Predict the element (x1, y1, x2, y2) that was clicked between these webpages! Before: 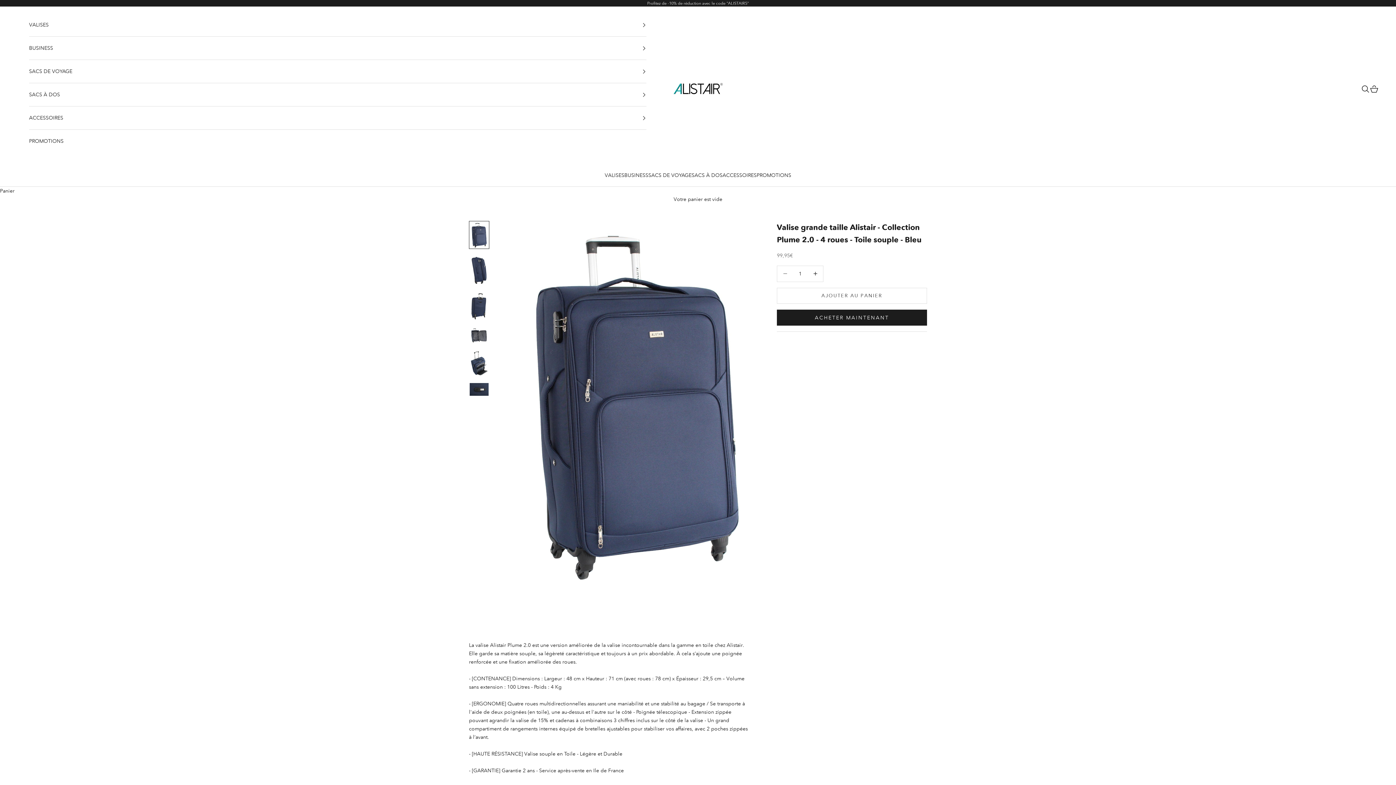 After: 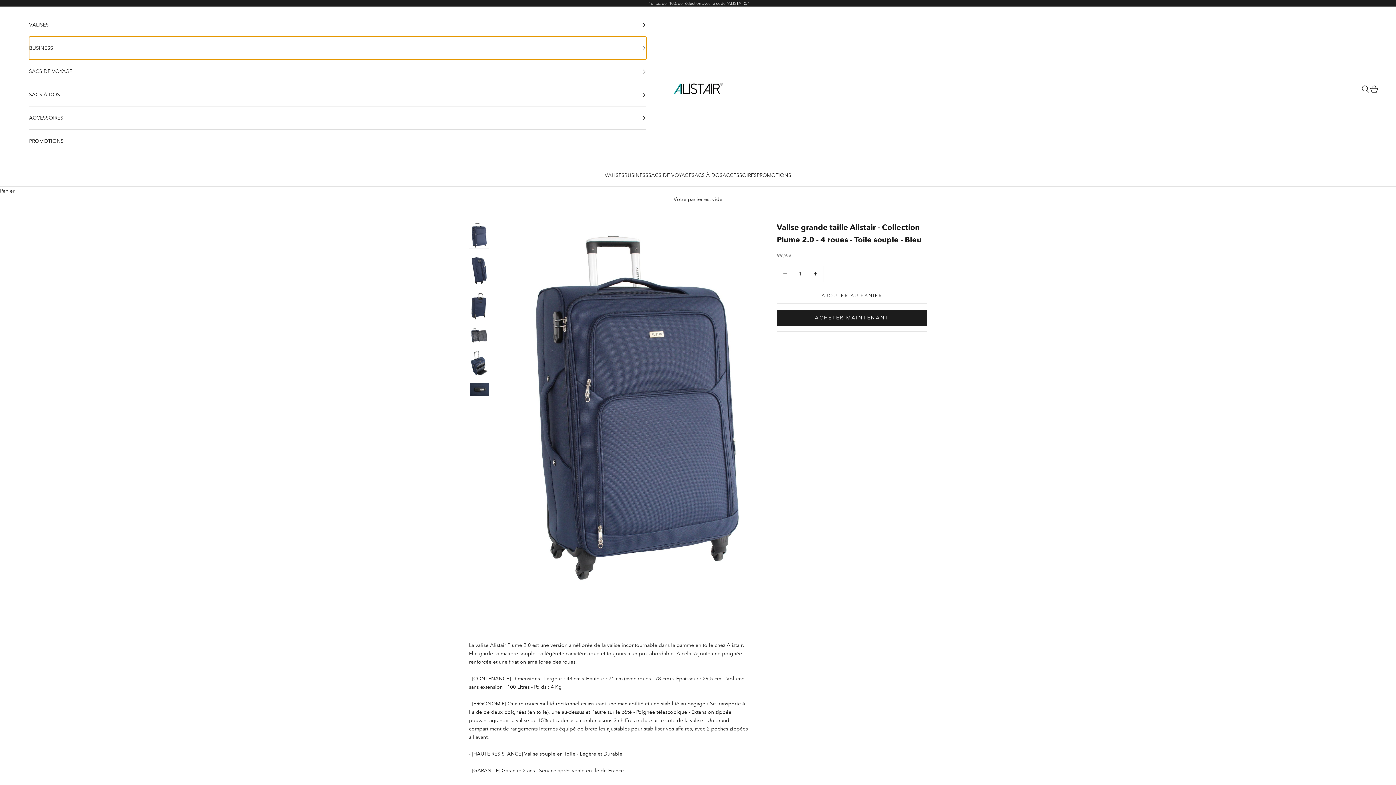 Action: label: BUSINESS bbox: (29, 36, 646, 59)